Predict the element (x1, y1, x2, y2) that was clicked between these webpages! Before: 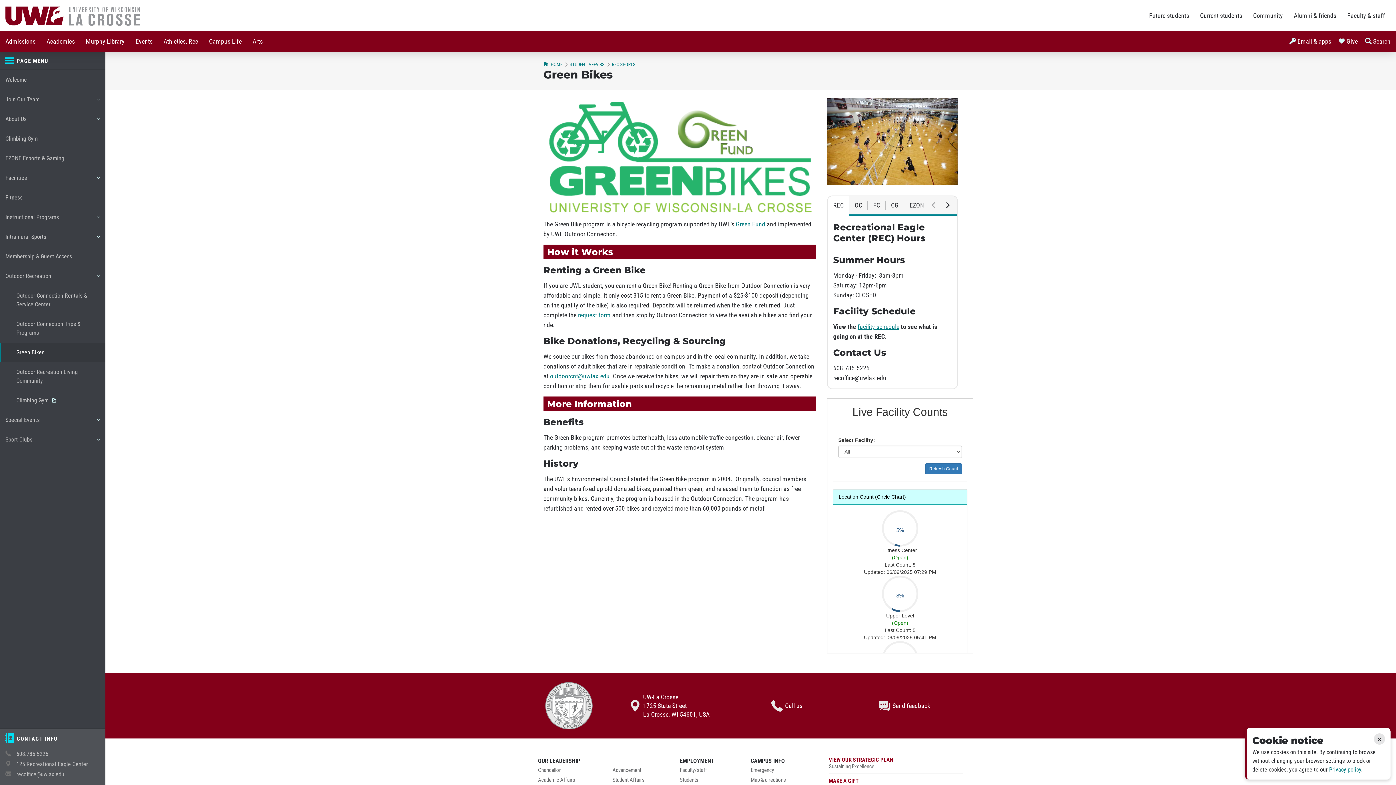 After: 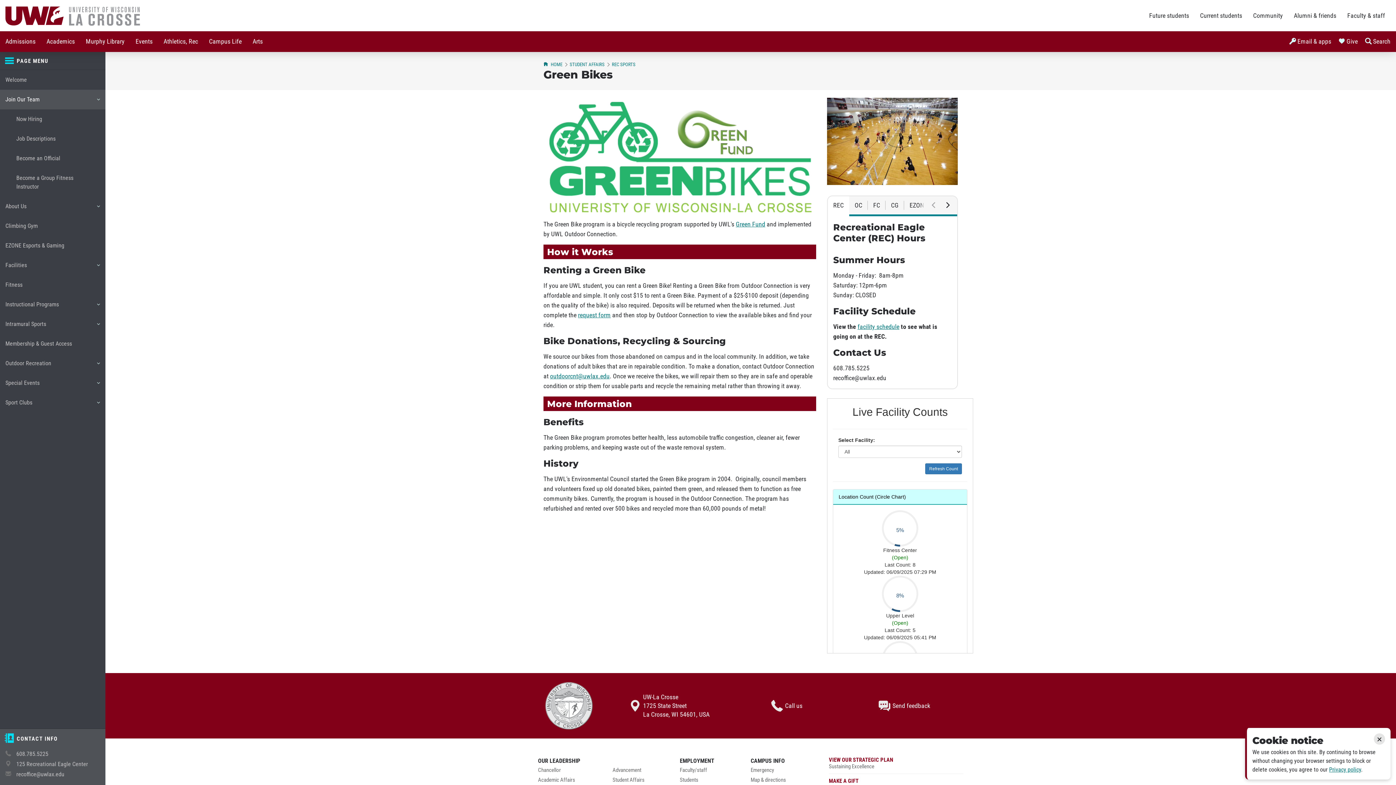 Action: bbox: (0, 89, 105, 109) label: Open menu section
Join Our Team